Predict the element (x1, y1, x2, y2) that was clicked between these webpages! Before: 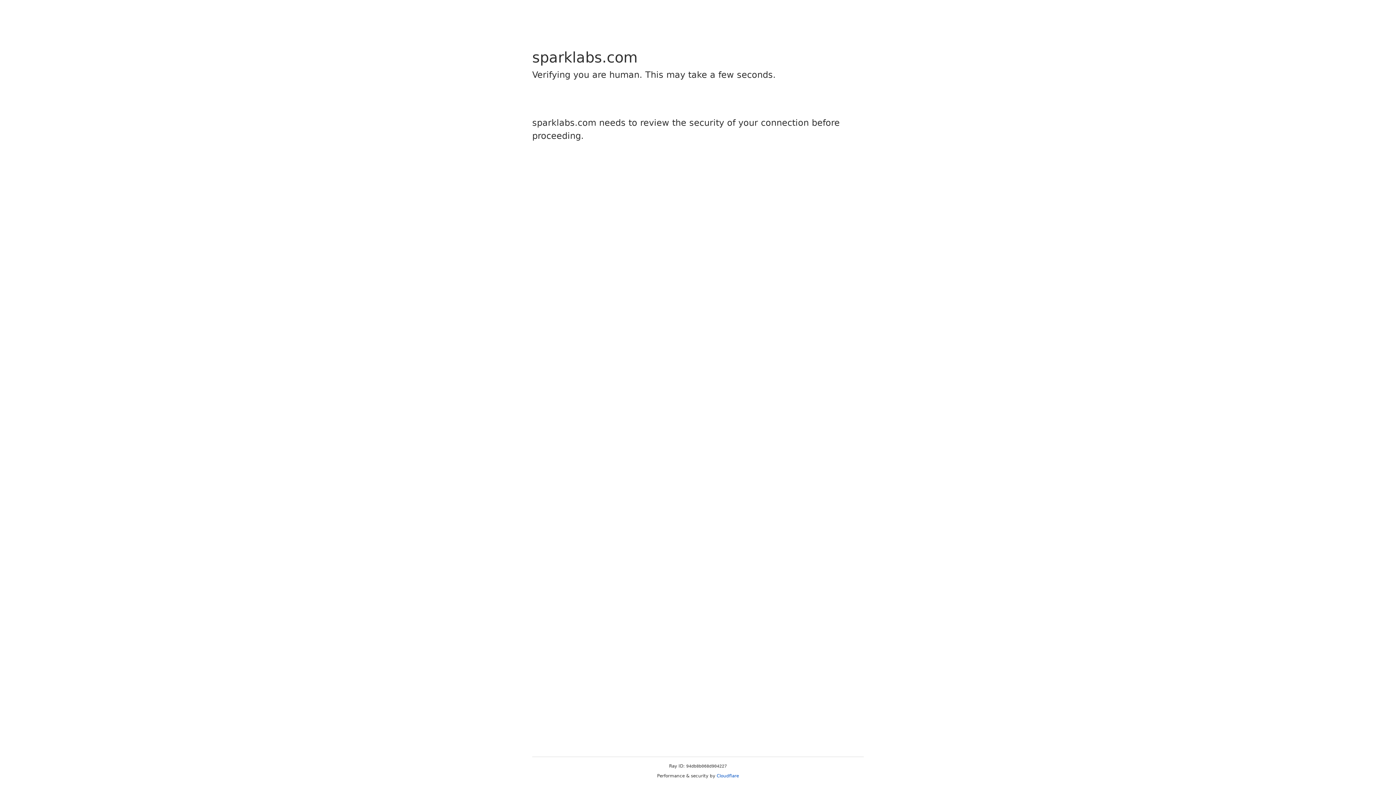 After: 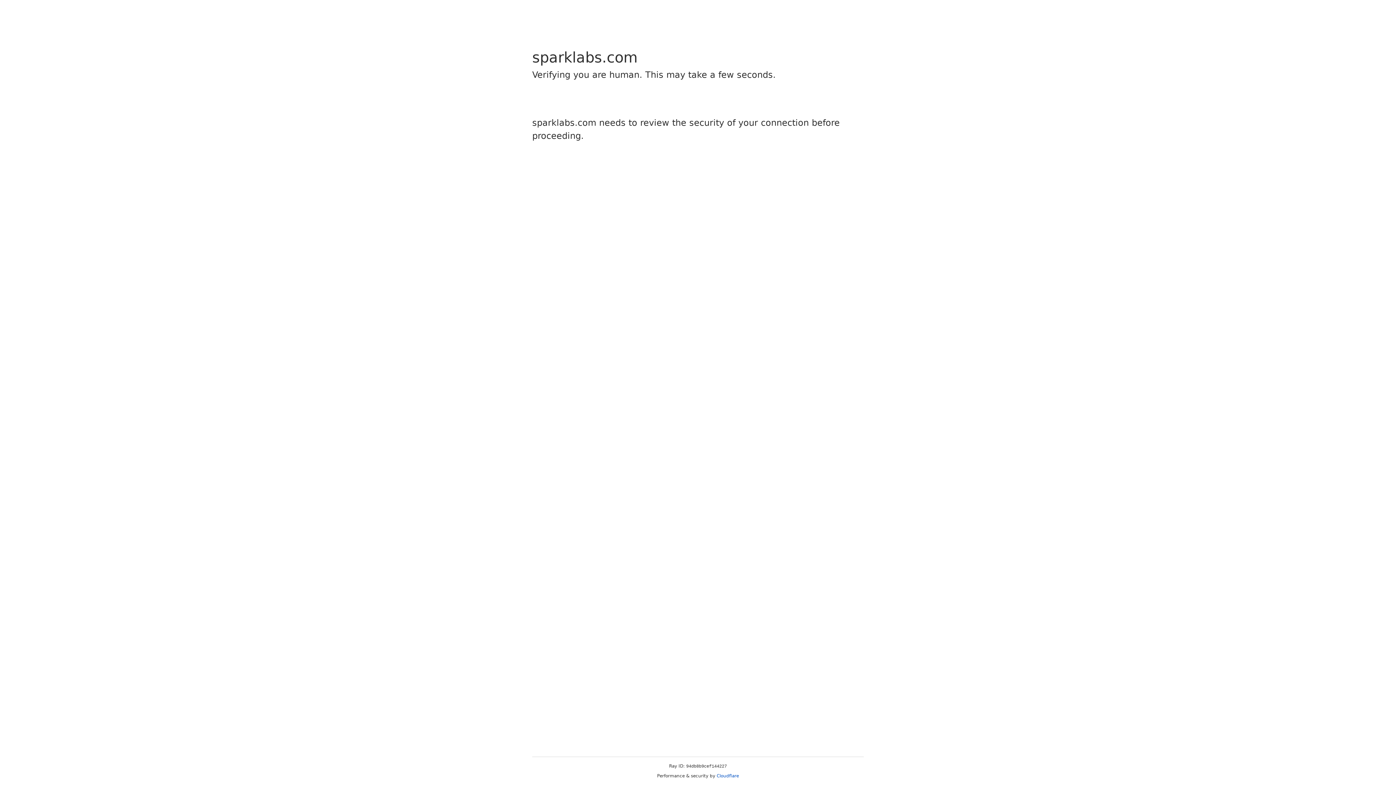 Action: label: Cloudflare bbox: (716, 773, 739, 778)